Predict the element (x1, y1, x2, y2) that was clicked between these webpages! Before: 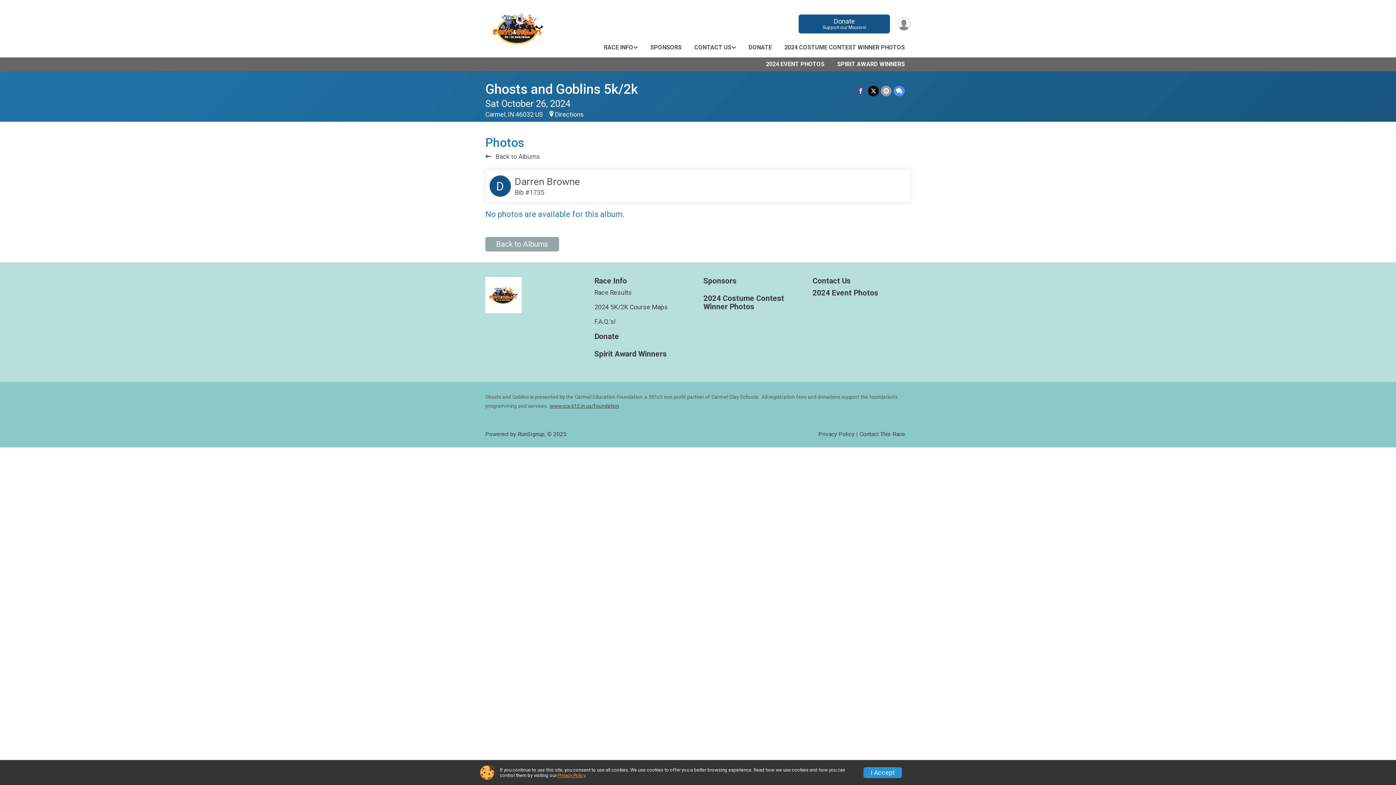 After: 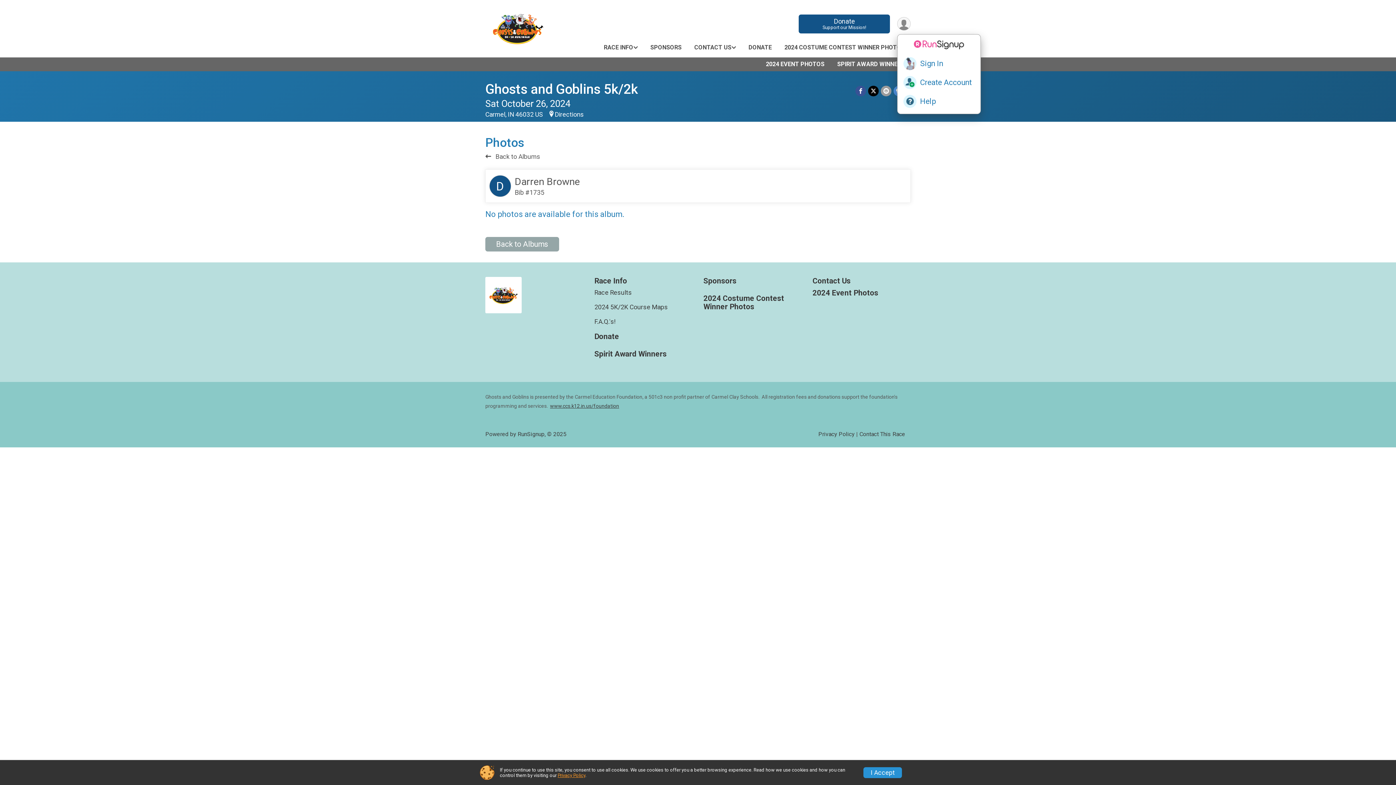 Action: label: User Menu bbox: (897, 17, 910, 30)